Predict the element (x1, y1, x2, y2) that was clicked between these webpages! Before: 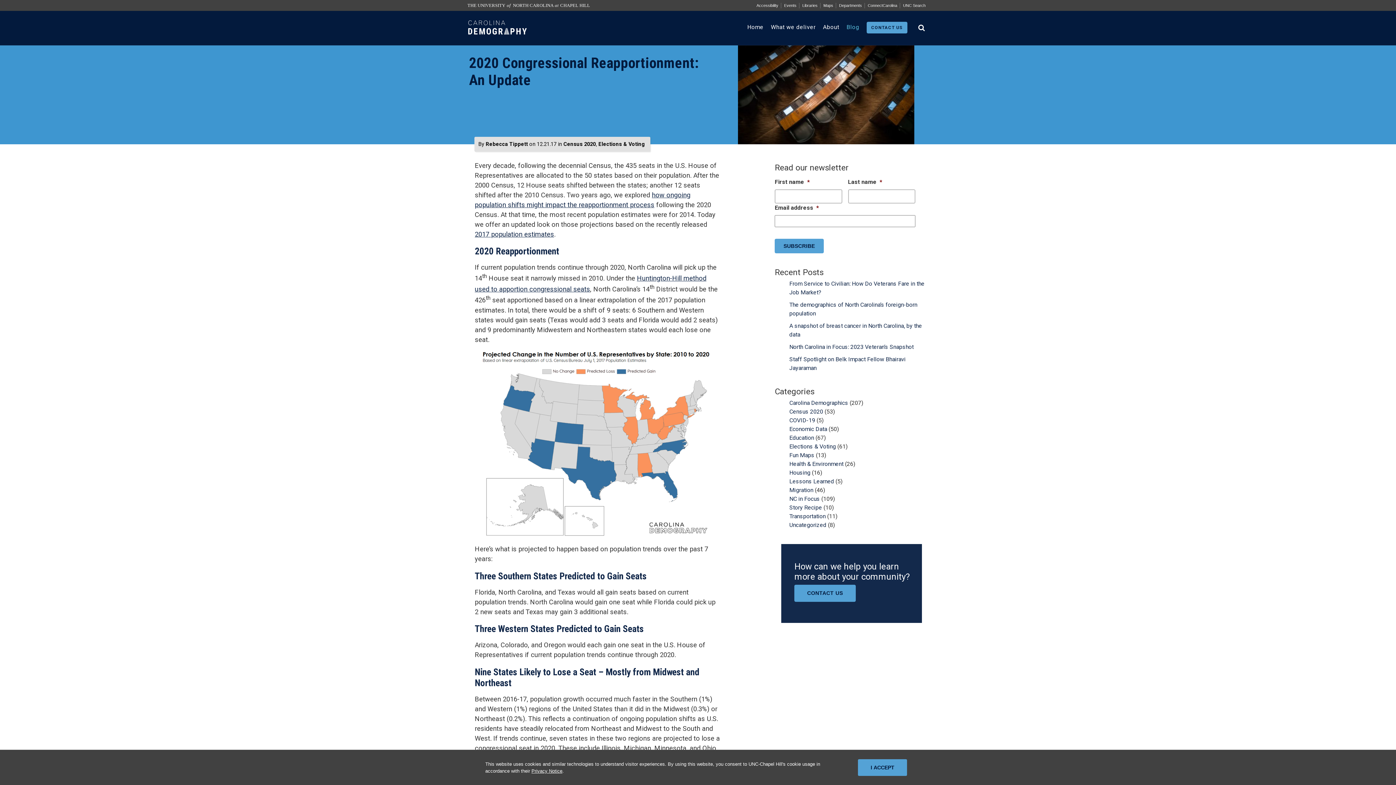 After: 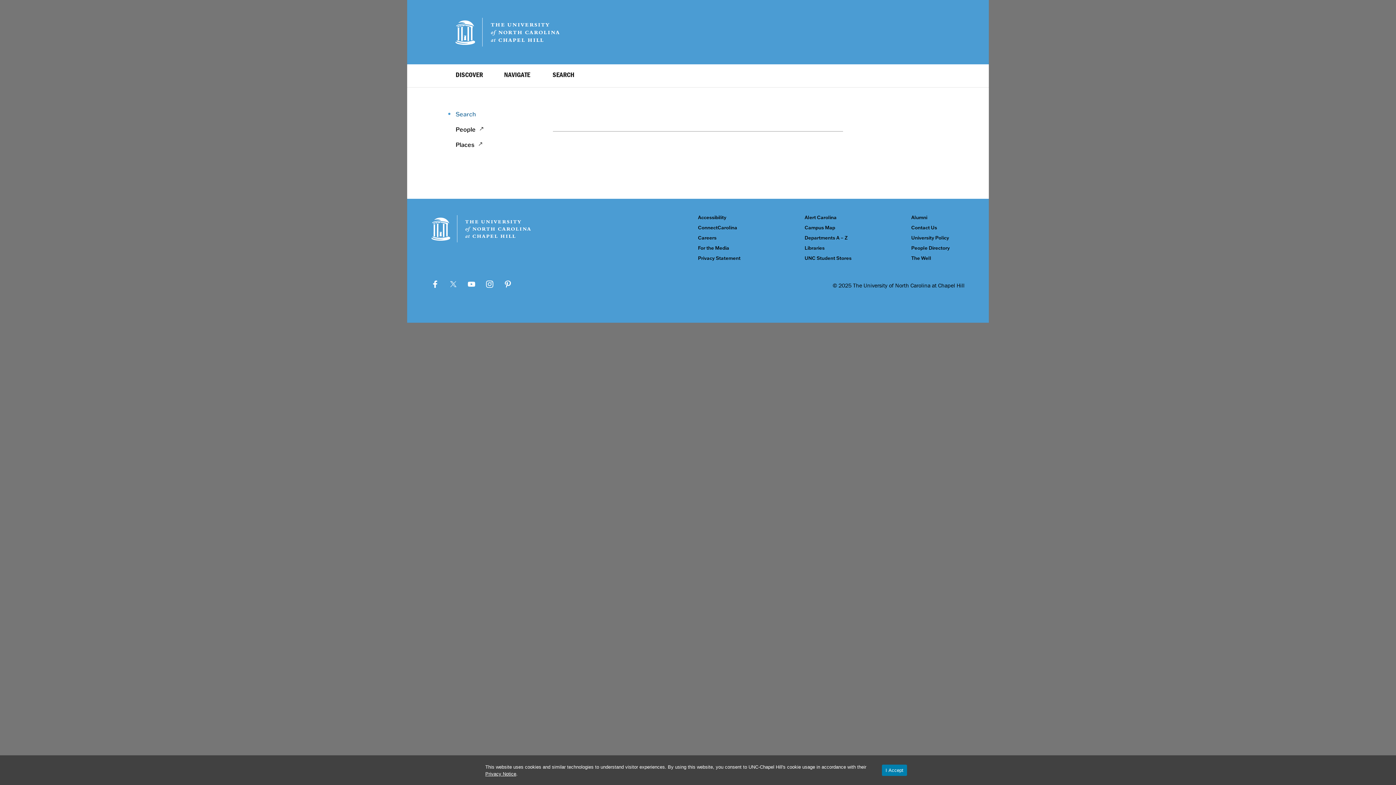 Action: bbox: (900, 0, 928, 10) label: UNC Search